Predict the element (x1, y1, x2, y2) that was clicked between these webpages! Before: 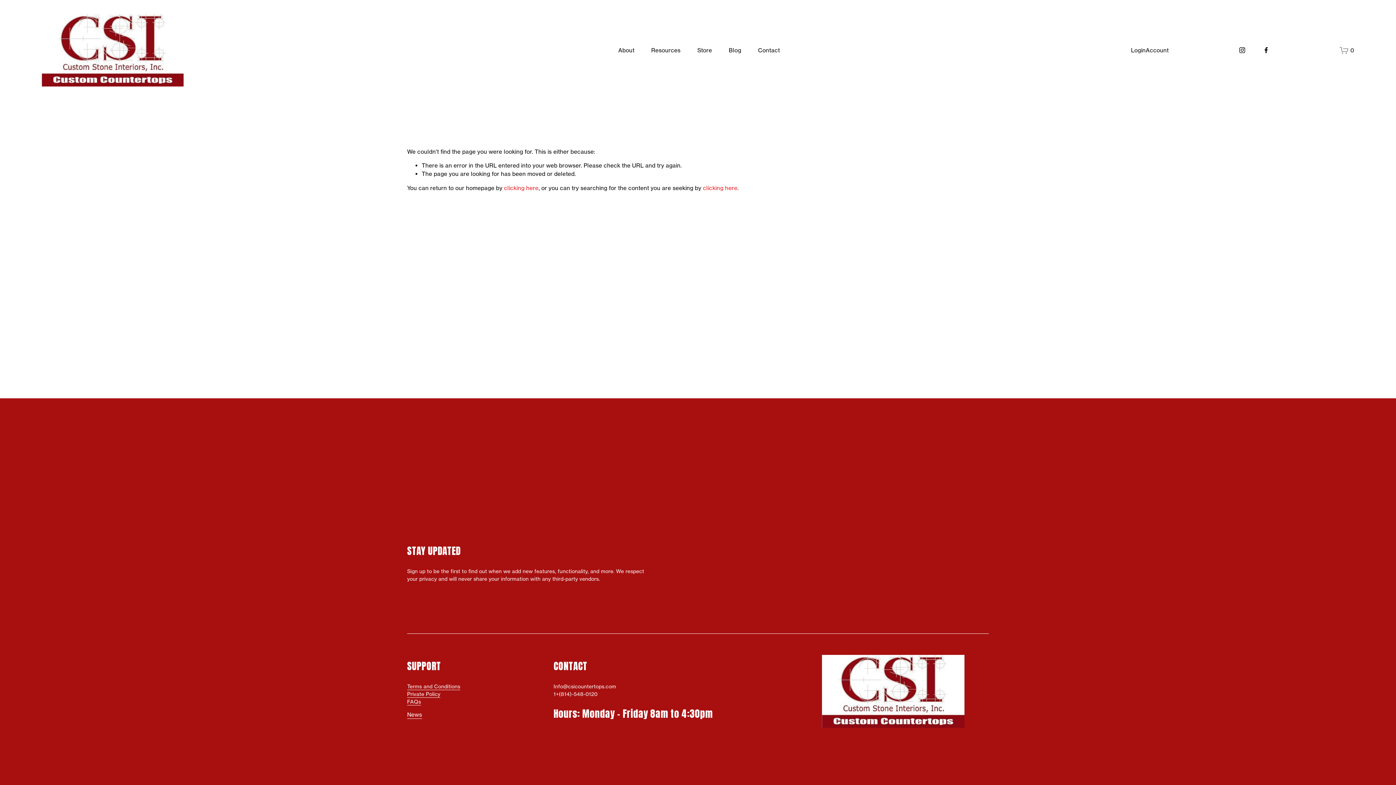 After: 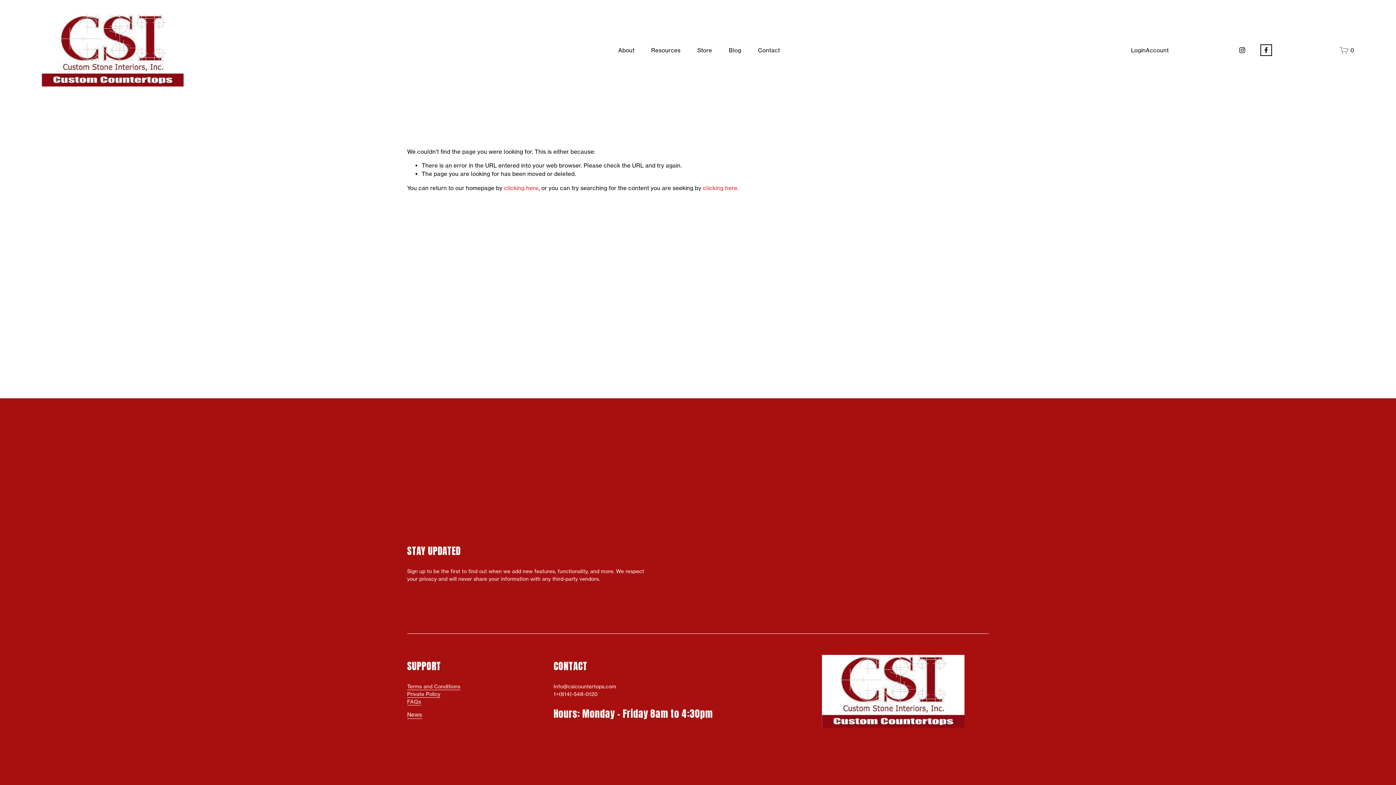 Action: label: Facebook bbox: (1262, 46, 1270, 53)